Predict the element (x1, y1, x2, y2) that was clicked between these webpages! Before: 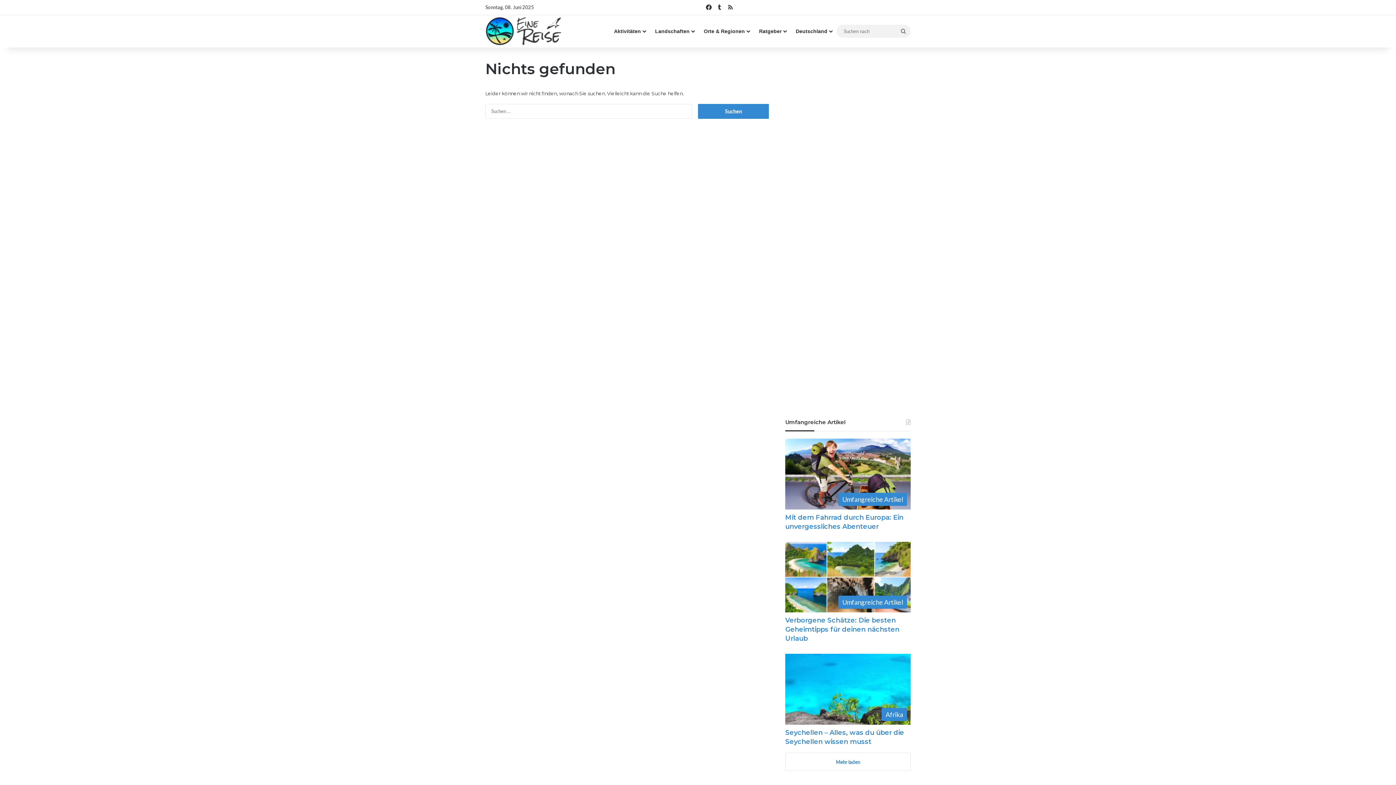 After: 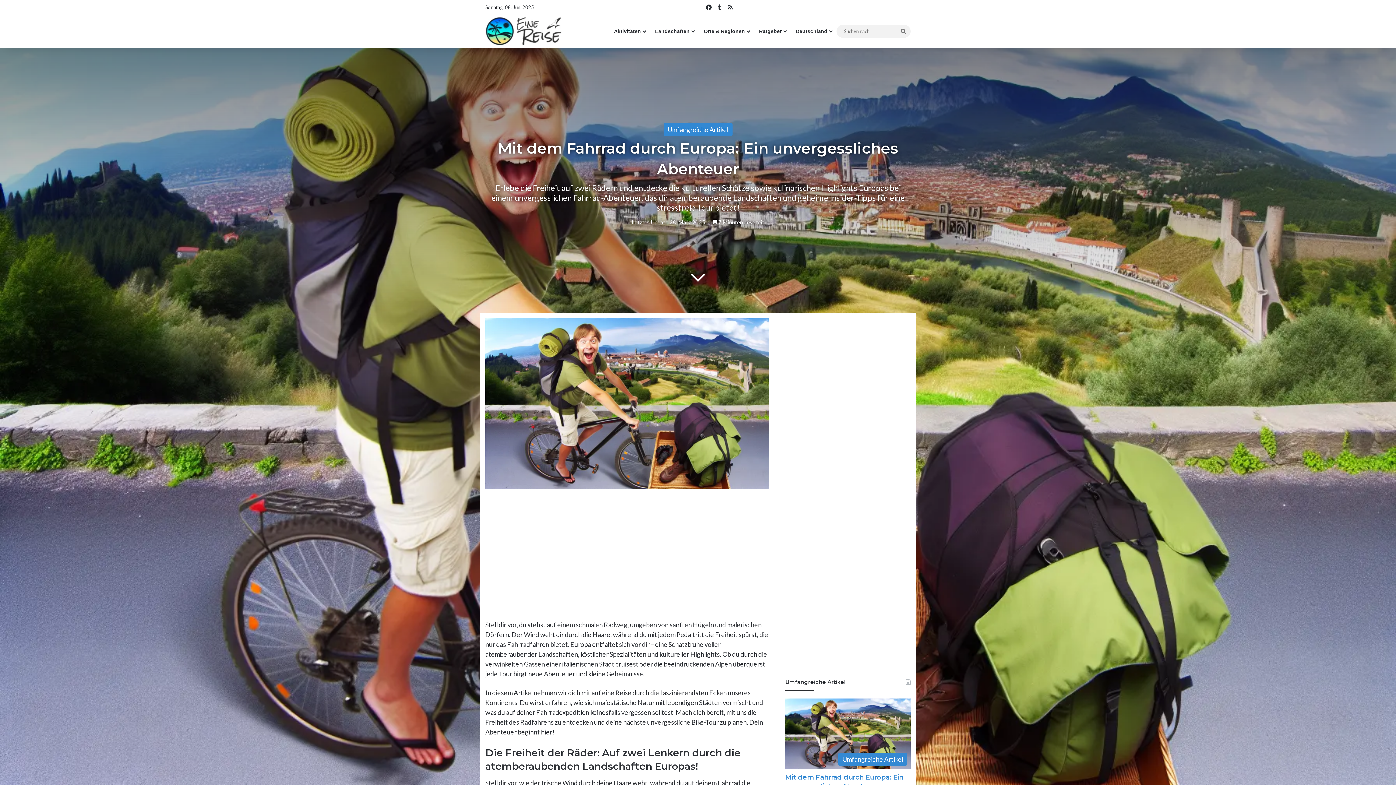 Action: bbox: (785, 438, 910, 509) label: Mit dem Fahrrad durch Europa: Ein unvergessliches Abenteuer